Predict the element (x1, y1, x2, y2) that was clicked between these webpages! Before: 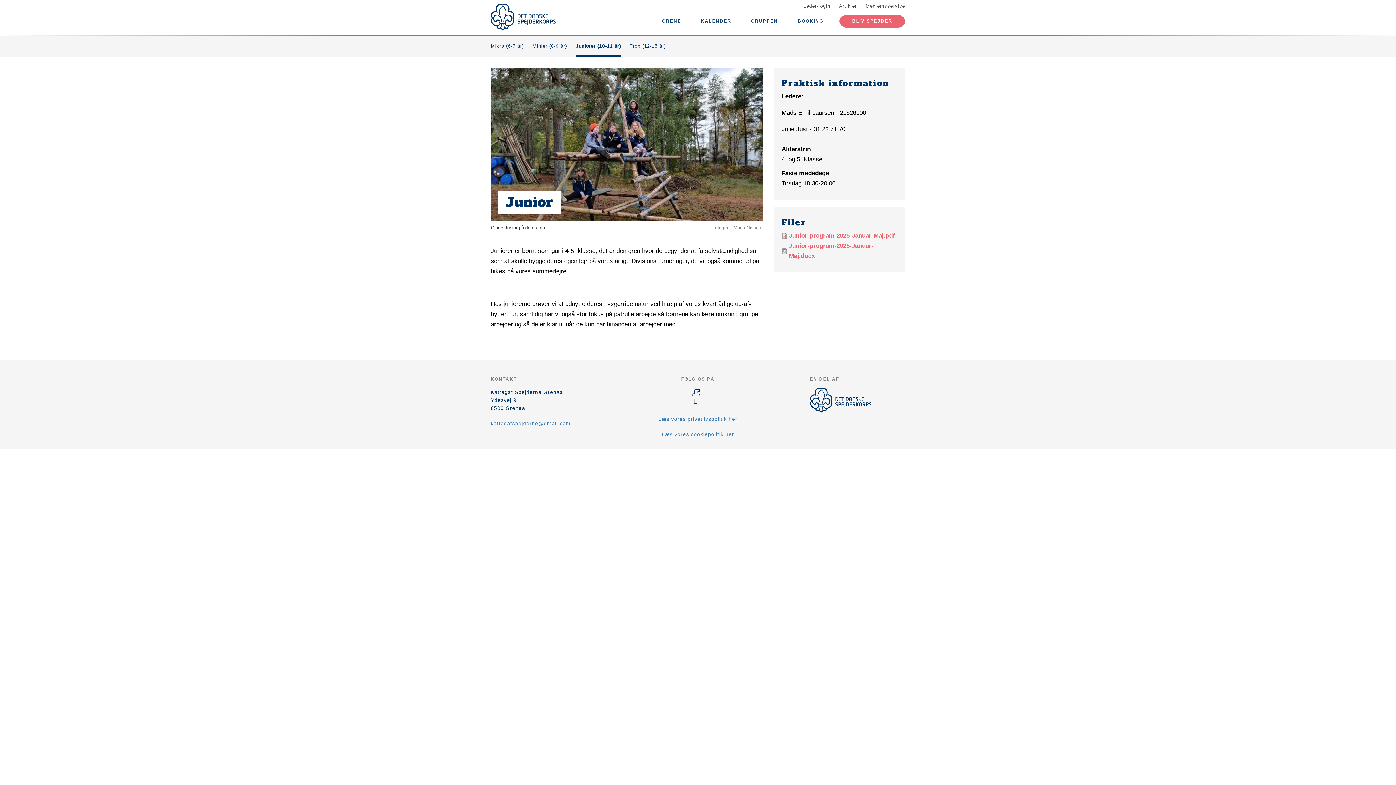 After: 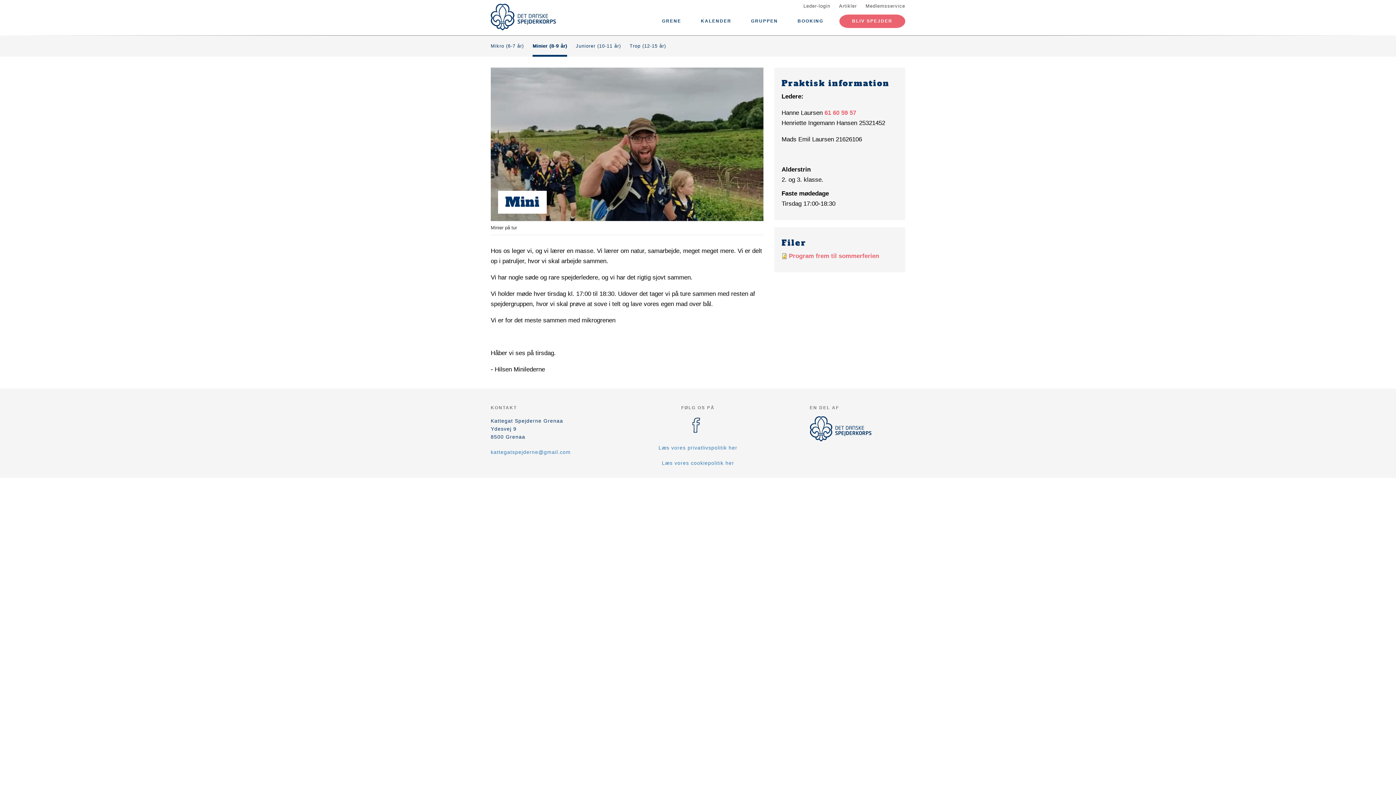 Action: bbox: (532, 42, 567, 56) label: Minier (8-9 år)